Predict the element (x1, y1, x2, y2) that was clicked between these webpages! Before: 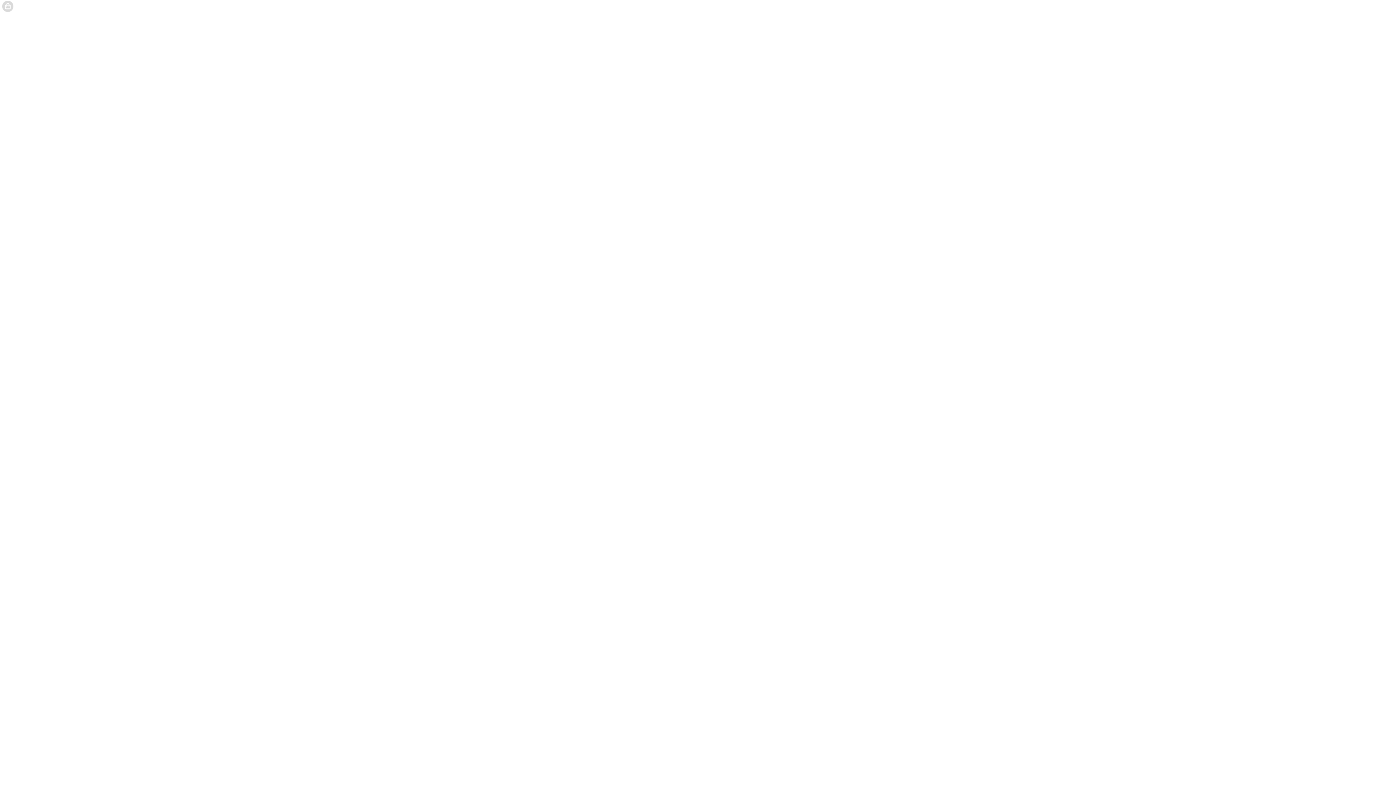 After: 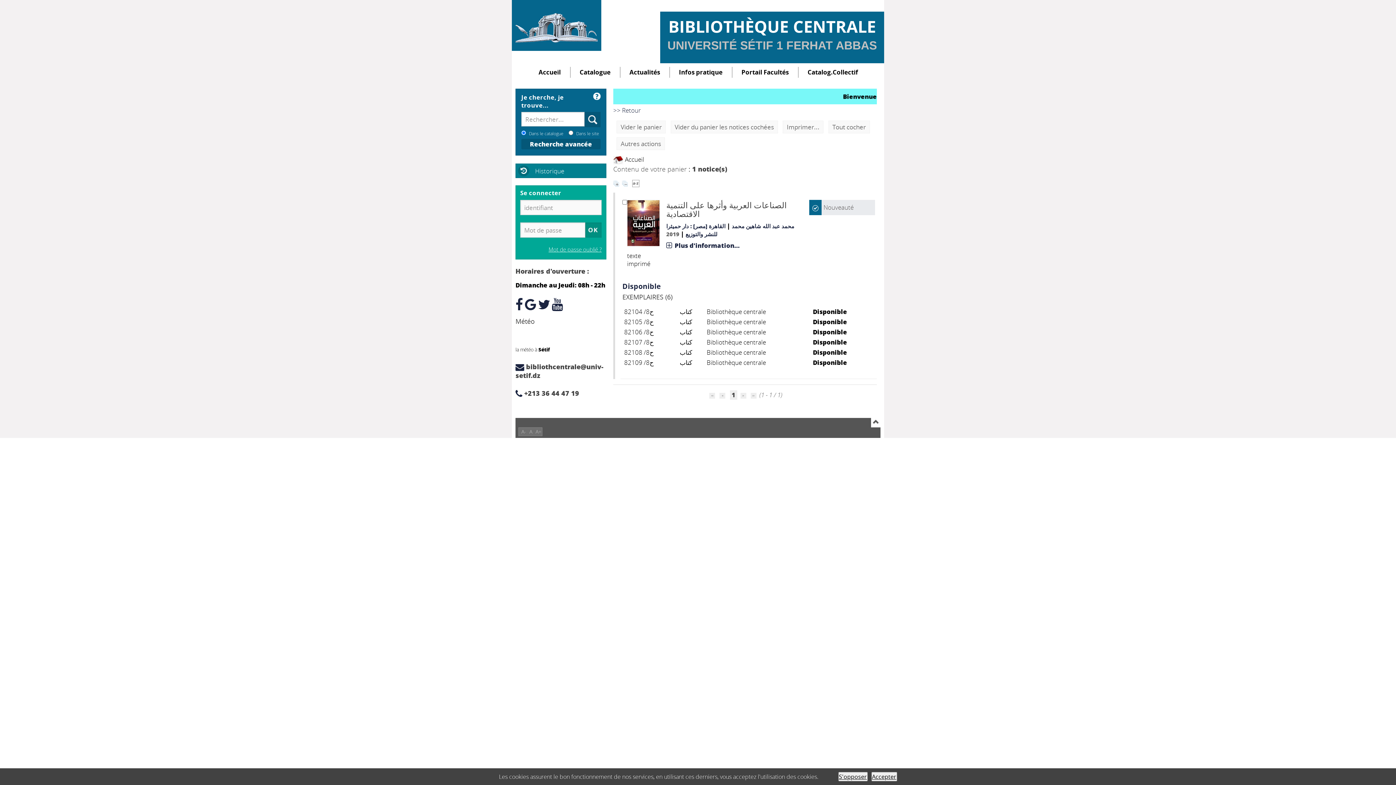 Action: label: Votre panier contient 1 notice(s). bbox: (123, 3, 206, 9)